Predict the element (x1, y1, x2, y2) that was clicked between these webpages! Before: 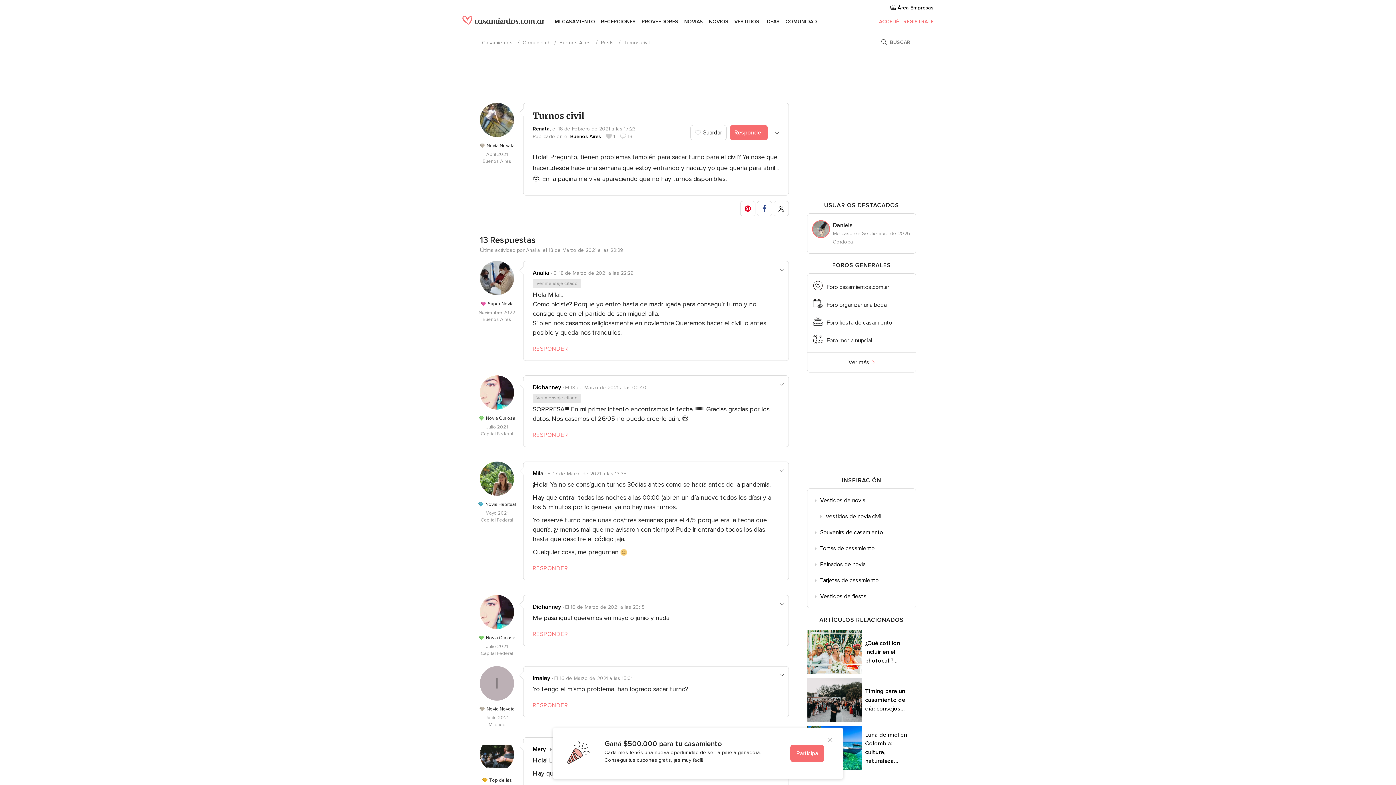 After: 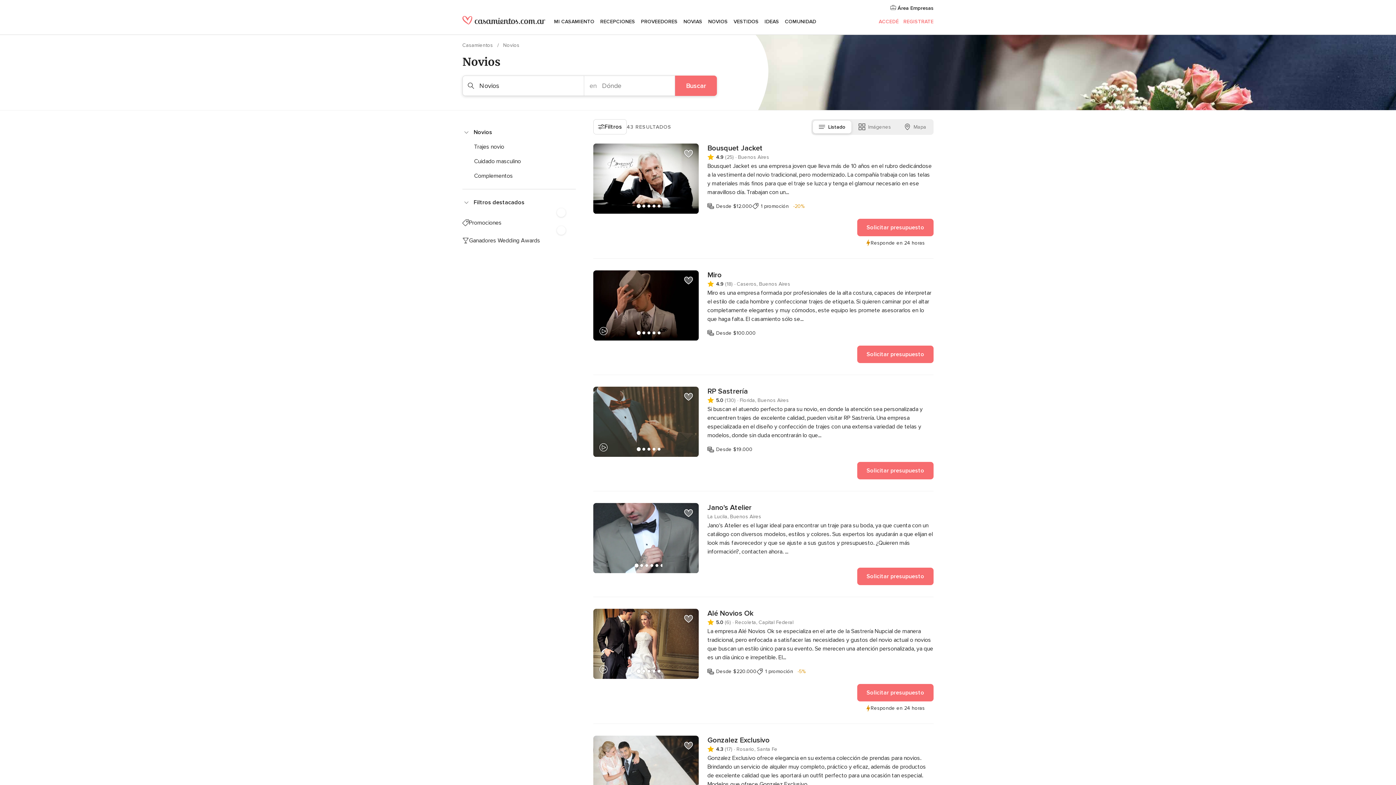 Action: bbox: (709, 12, 728, 30) label: NOVIOS